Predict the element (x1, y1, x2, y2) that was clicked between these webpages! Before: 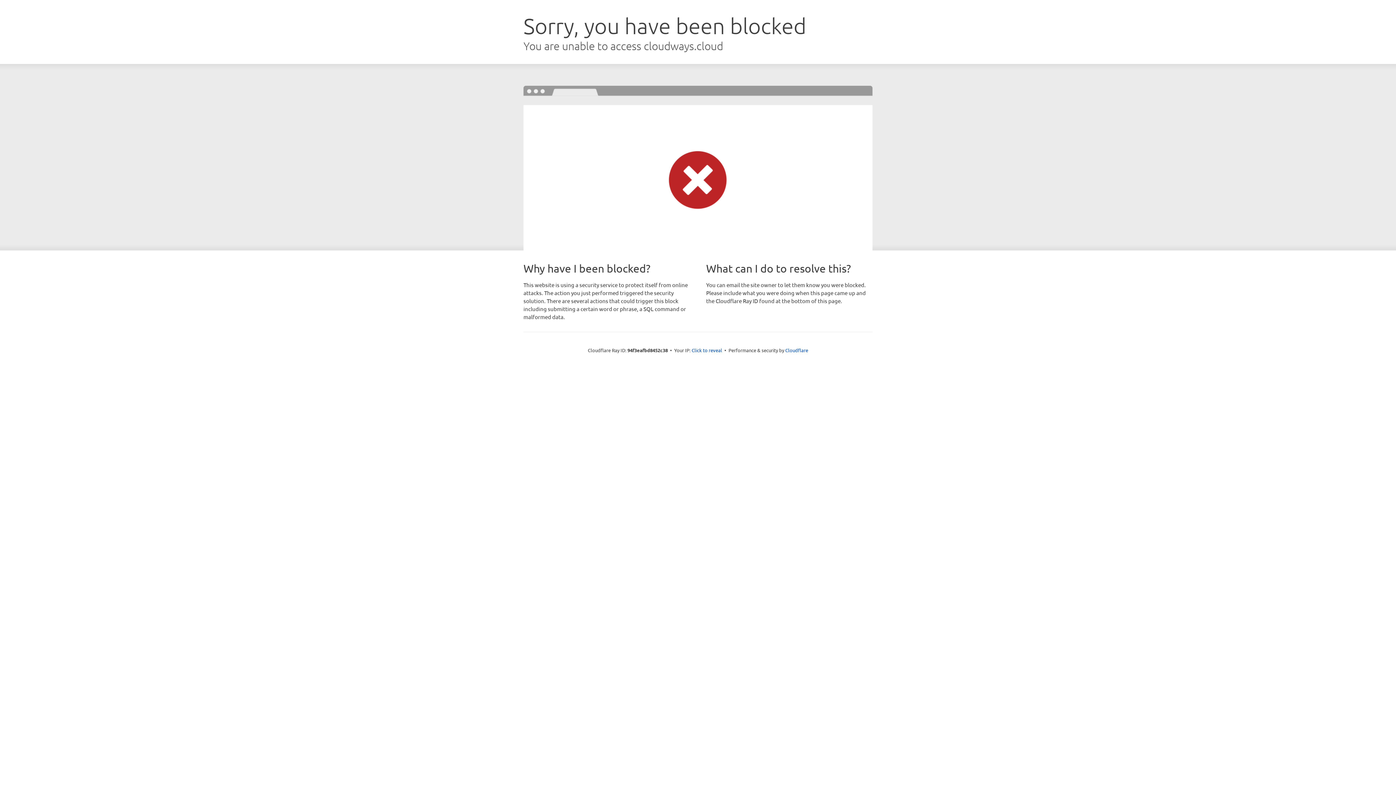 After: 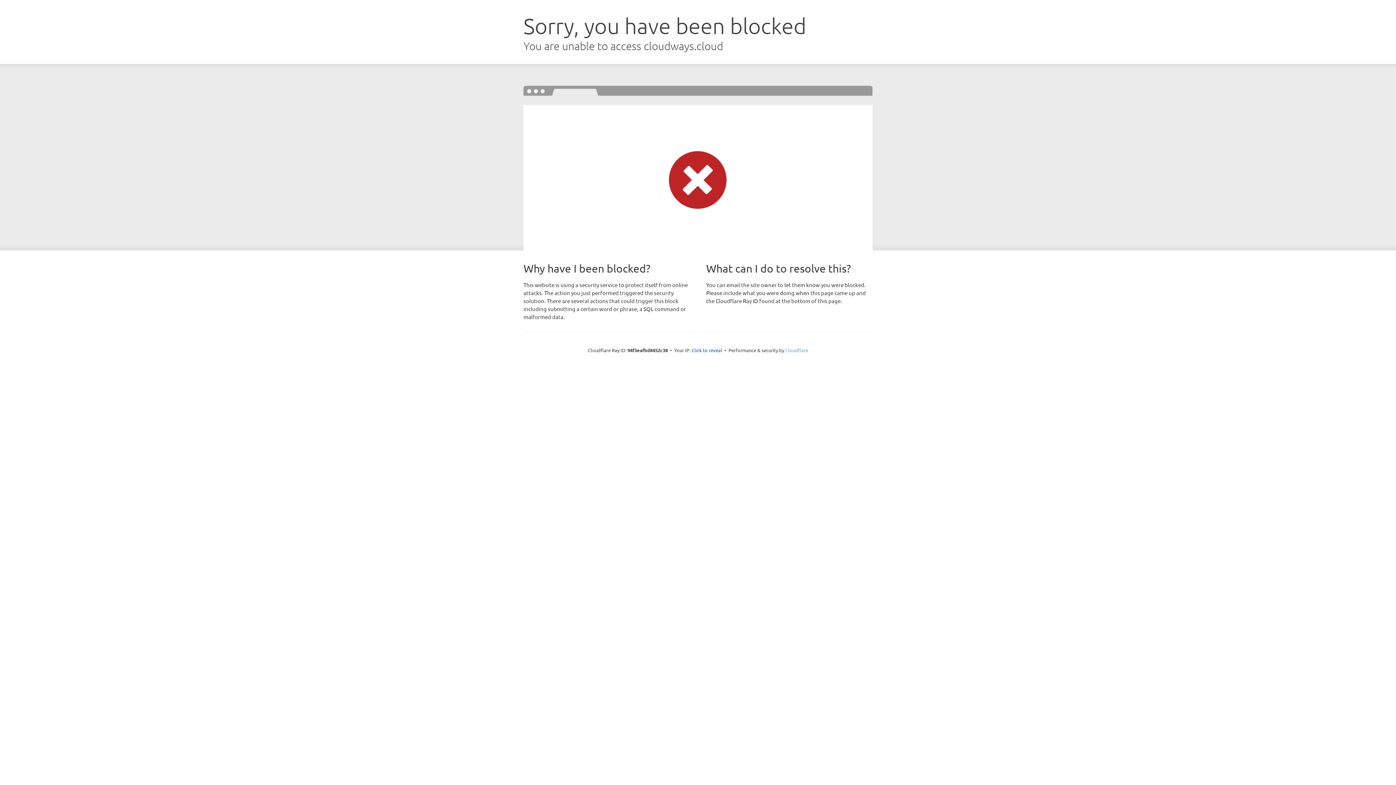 Action: bbox: (785, 347, 808, 353) label: Cloudflare